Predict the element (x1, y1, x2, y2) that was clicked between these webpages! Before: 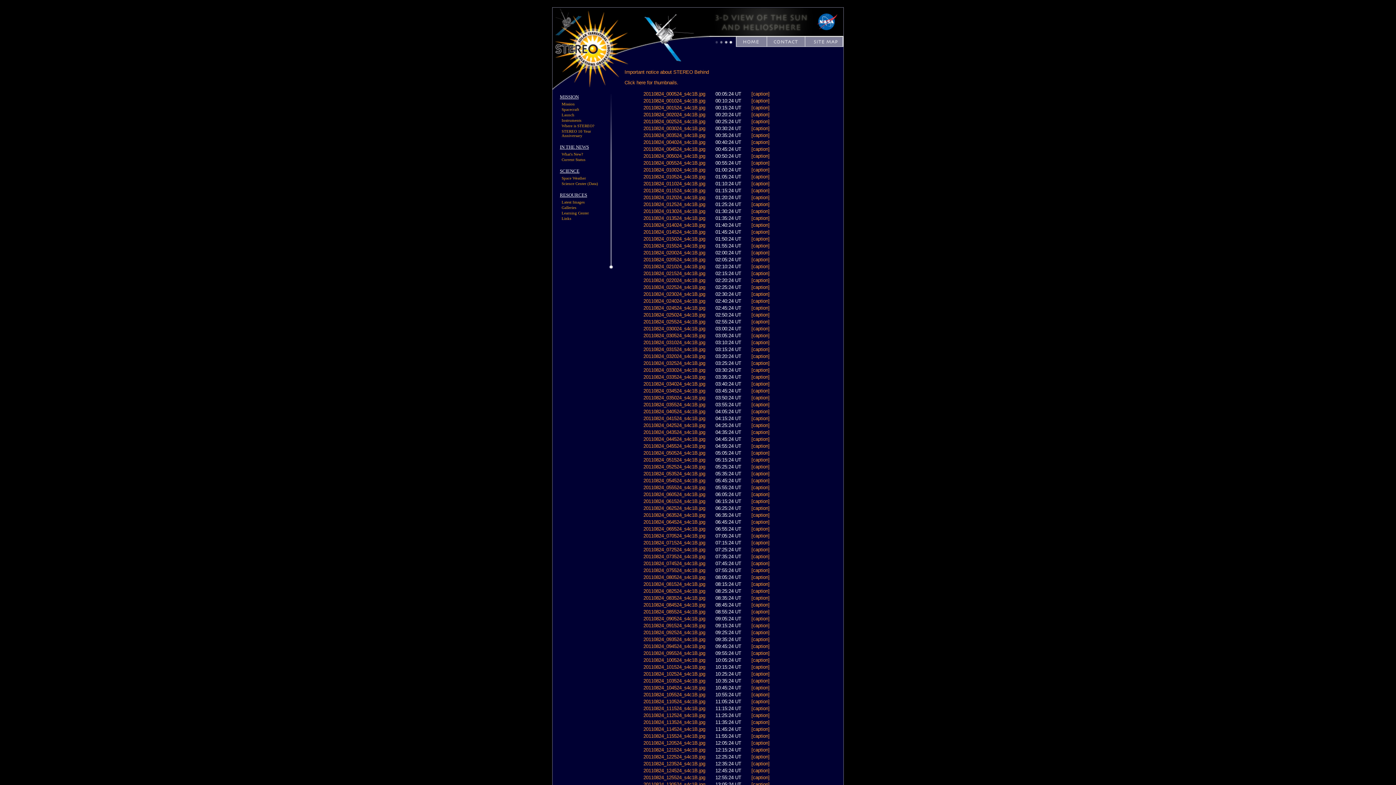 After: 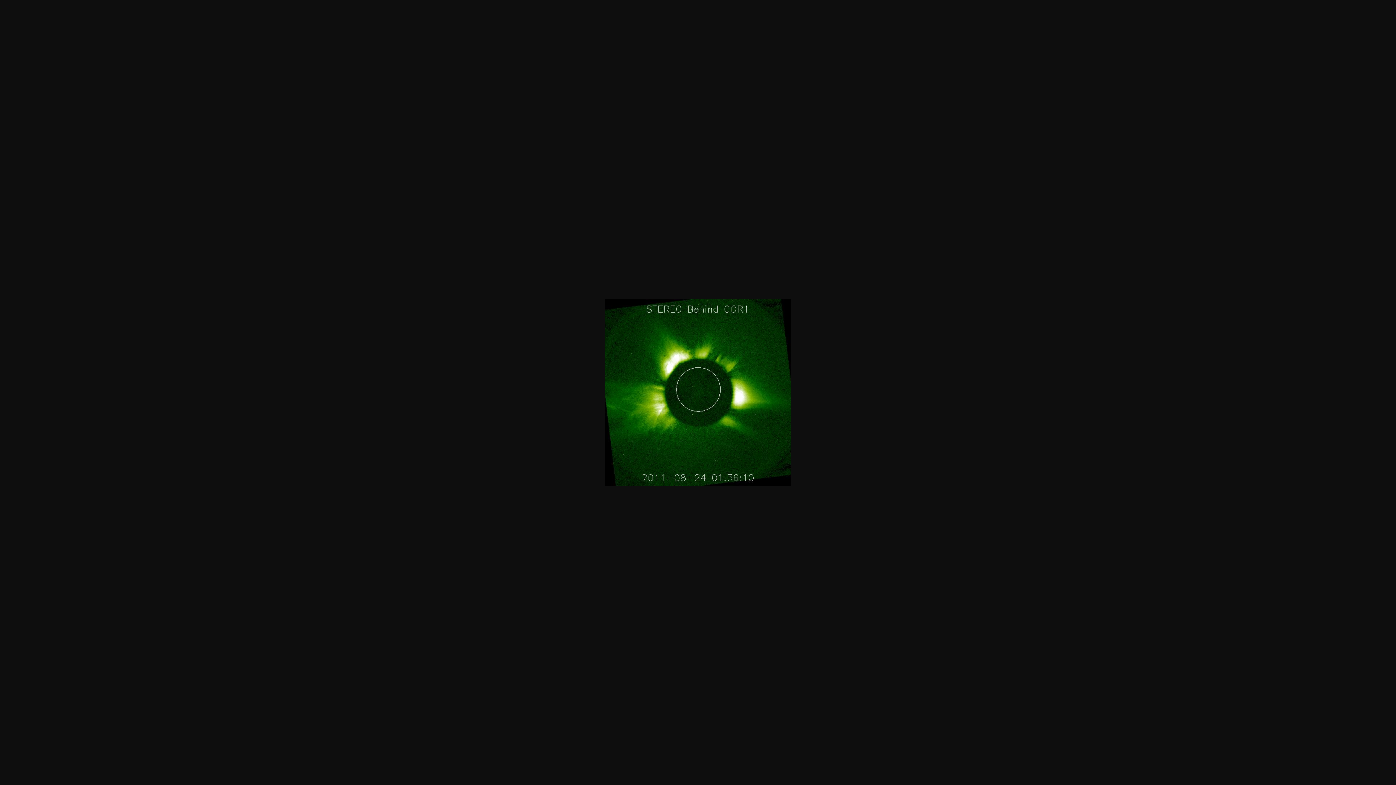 Action: label: 20110824_013524_s4c1B.jpg bbox: (643, 215, 705, 221)